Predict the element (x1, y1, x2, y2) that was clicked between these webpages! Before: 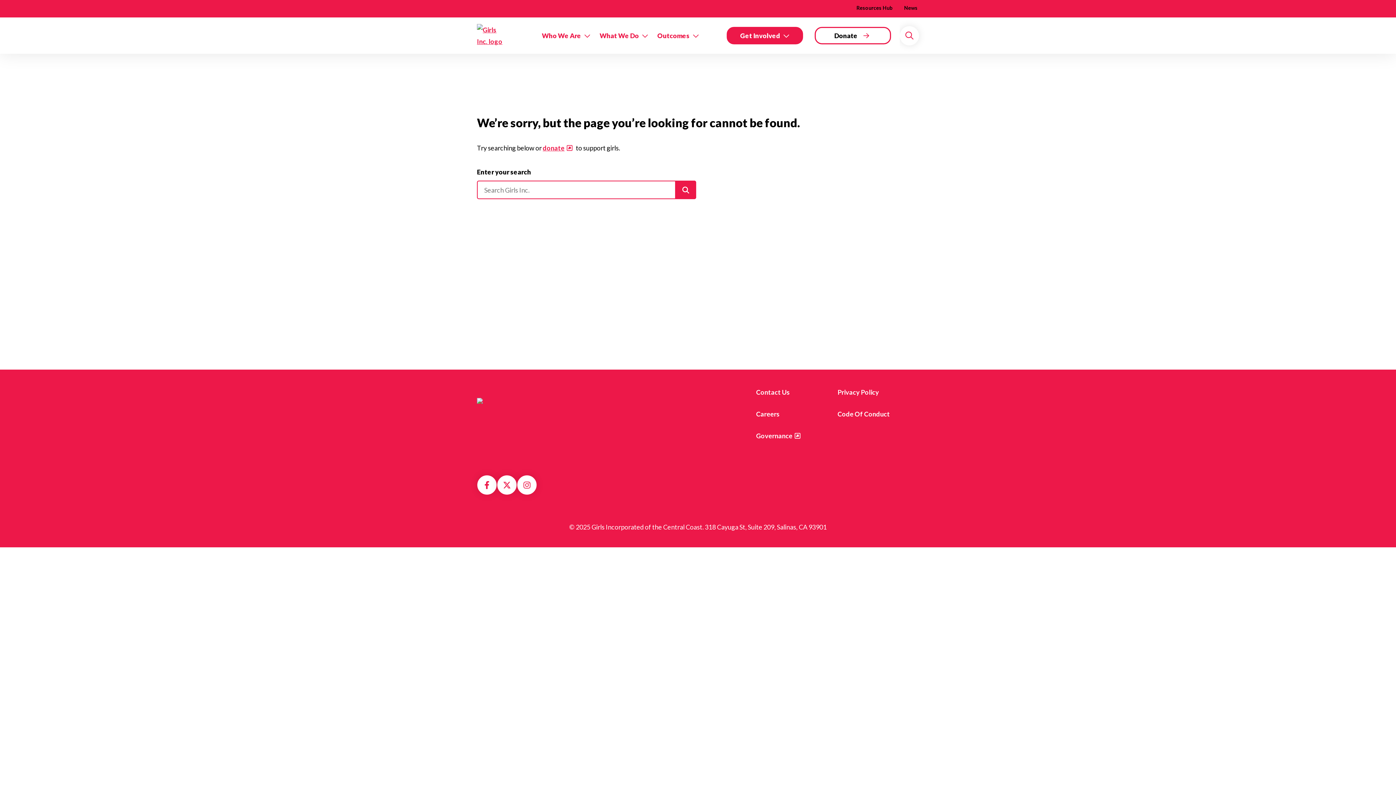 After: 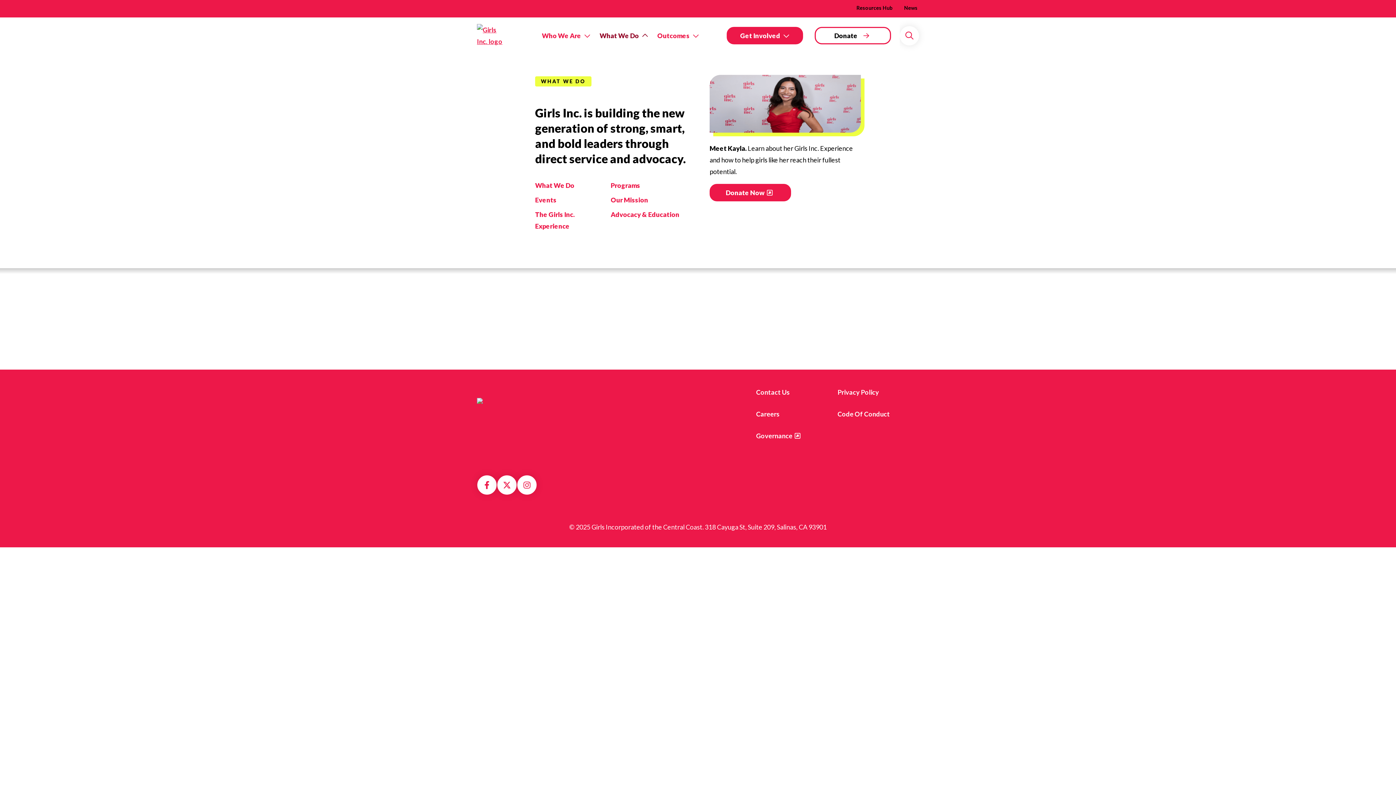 Action: label: What We Do bbox: (599, 29, 657, 41)